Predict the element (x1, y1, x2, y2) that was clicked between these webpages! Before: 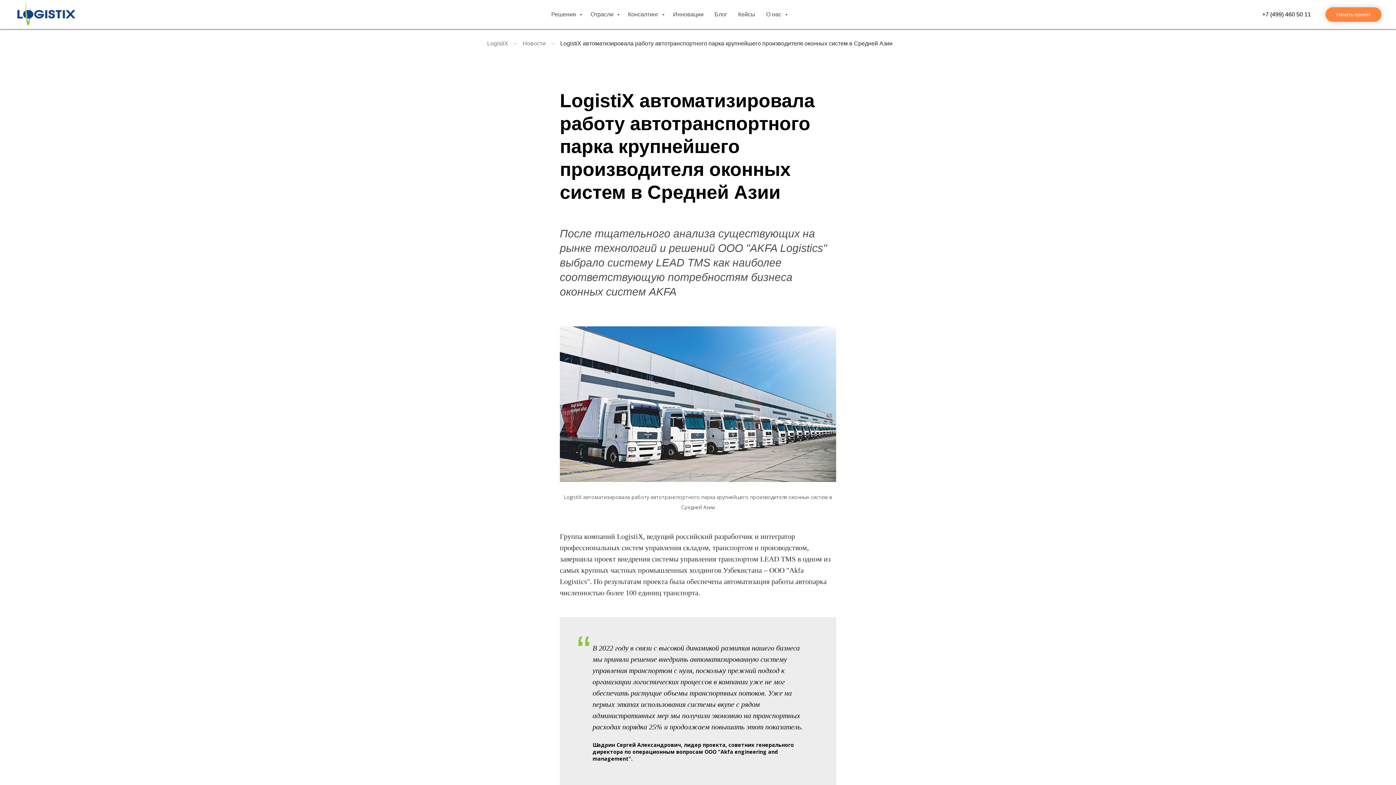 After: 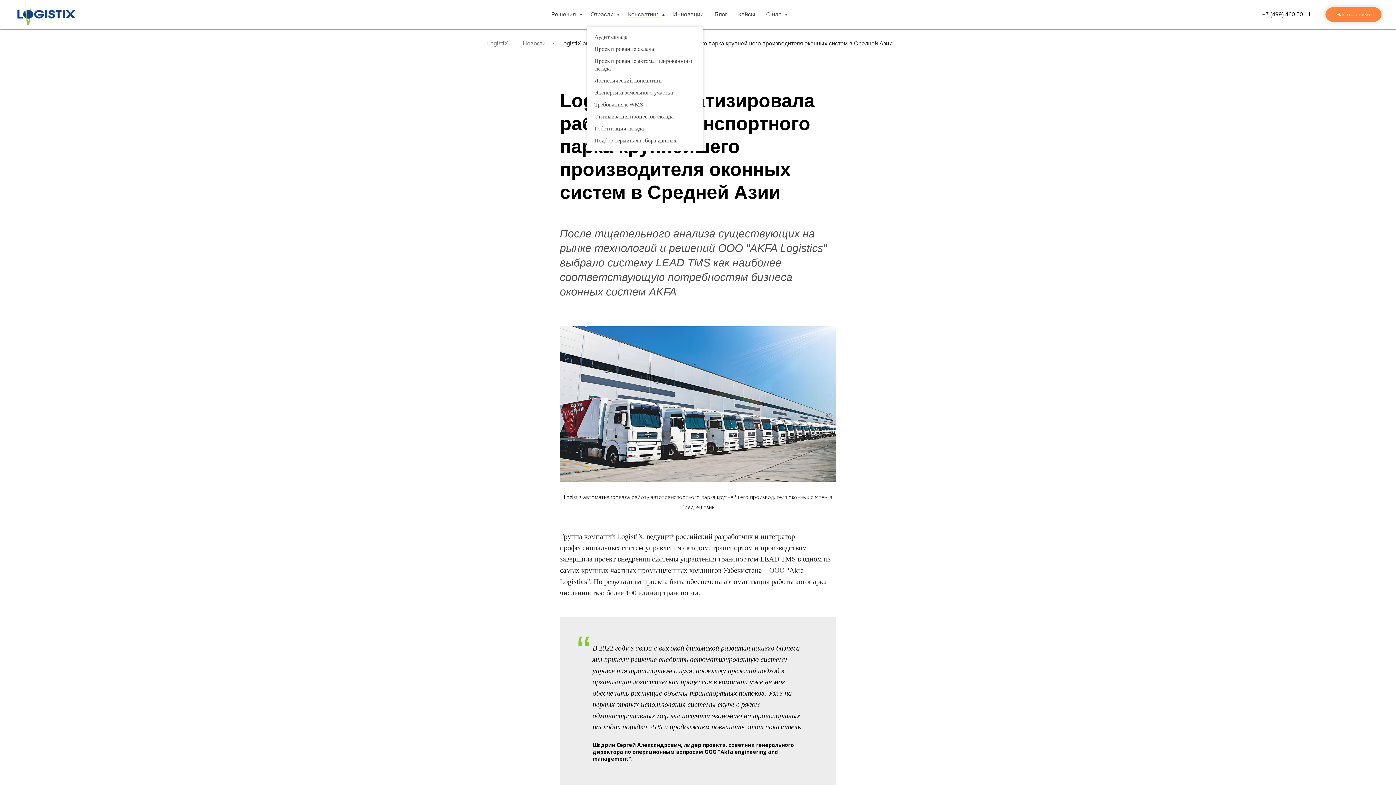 Action: bbox: (628, 11, 662, 17) label: Консалтинг 